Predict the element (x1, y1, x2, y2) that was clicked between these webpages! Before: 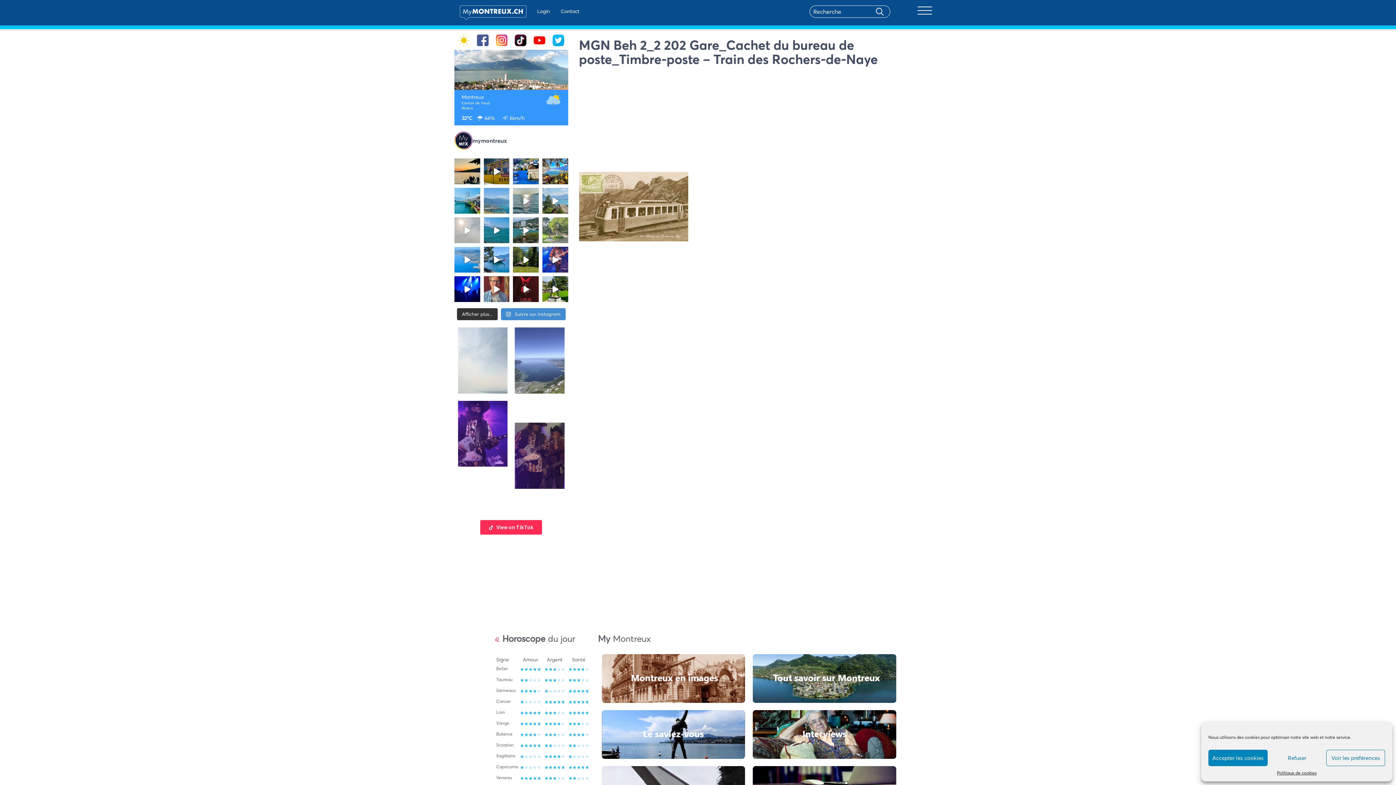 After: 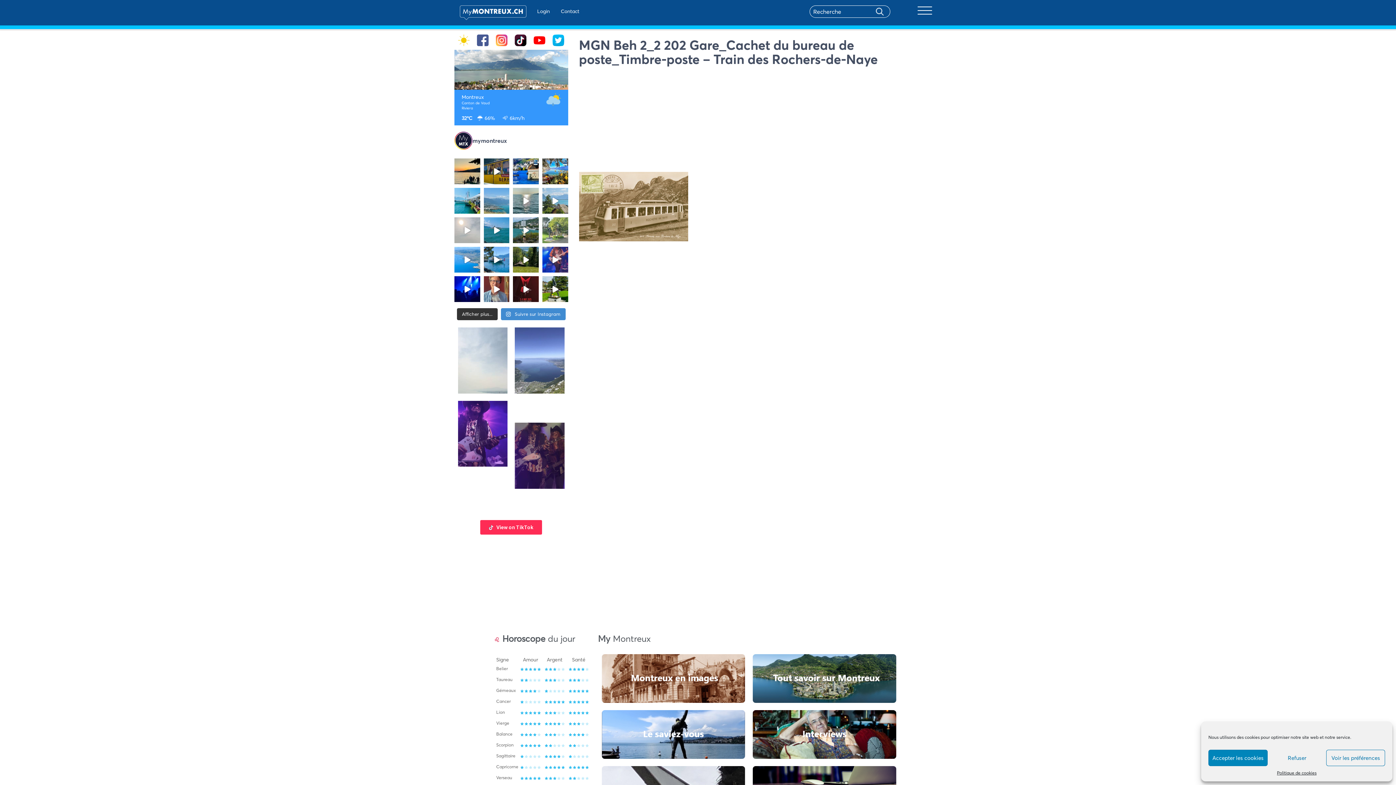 Action: bbox: (496, 34, 507, 46)